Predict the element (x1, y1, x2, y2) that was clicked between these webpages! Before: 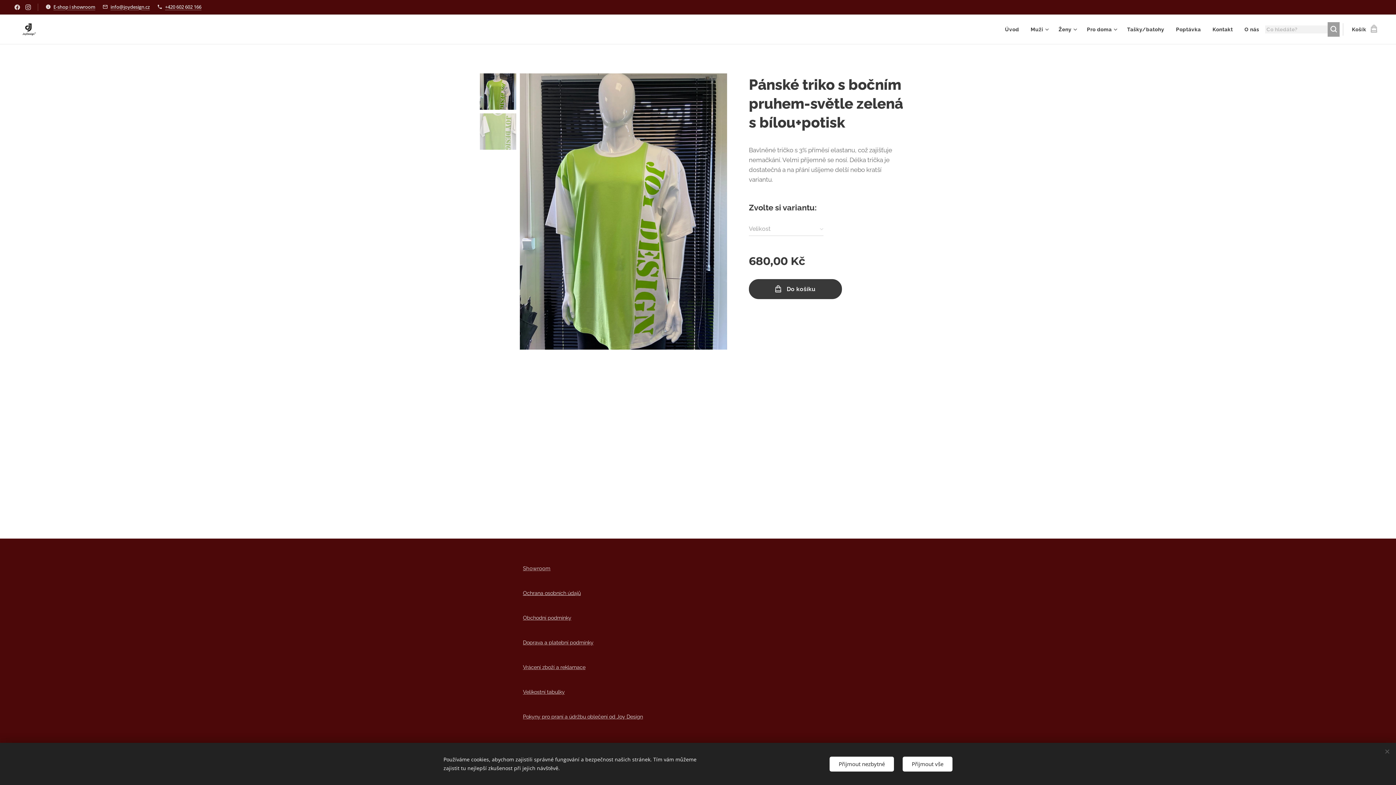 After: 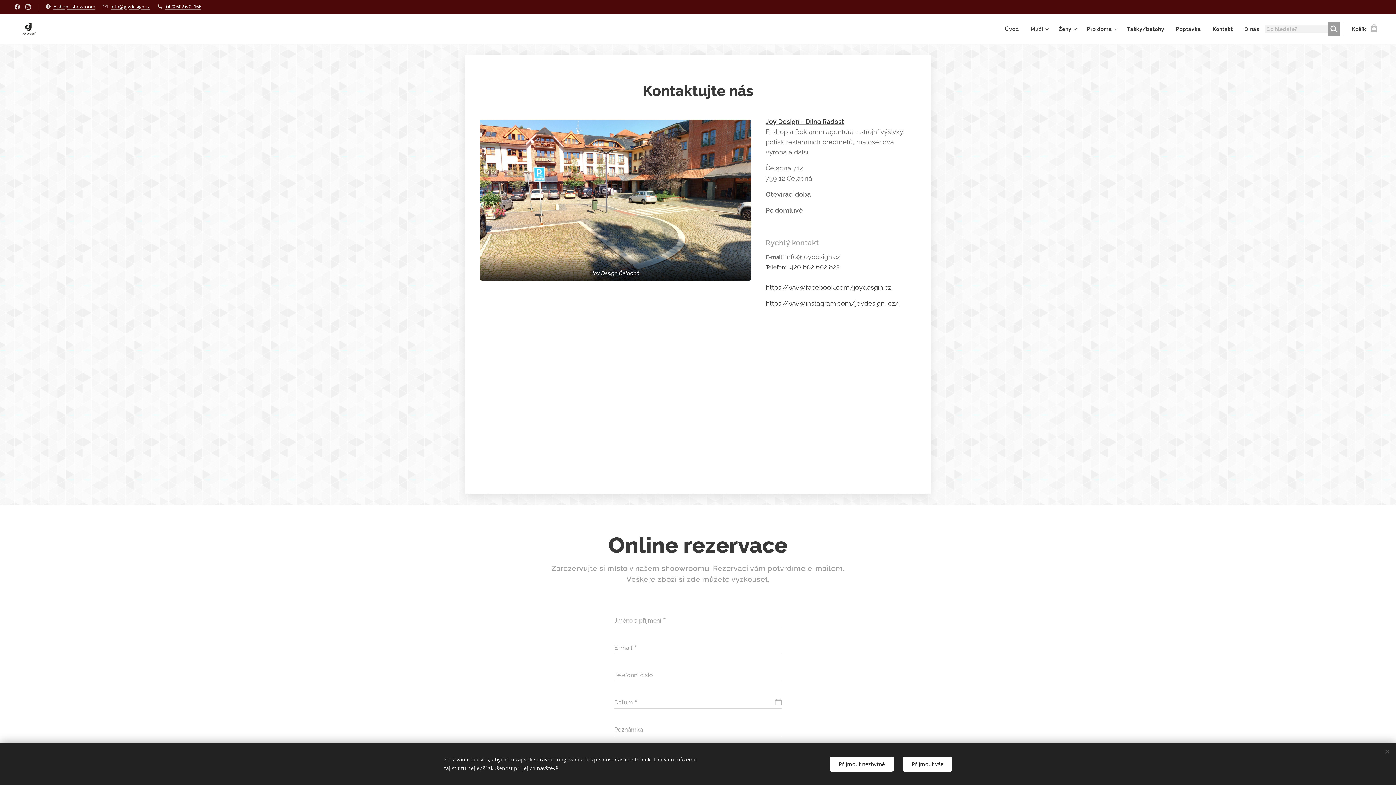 Action: label: Kontakt bbox: (1207, 20, 1239, 38)